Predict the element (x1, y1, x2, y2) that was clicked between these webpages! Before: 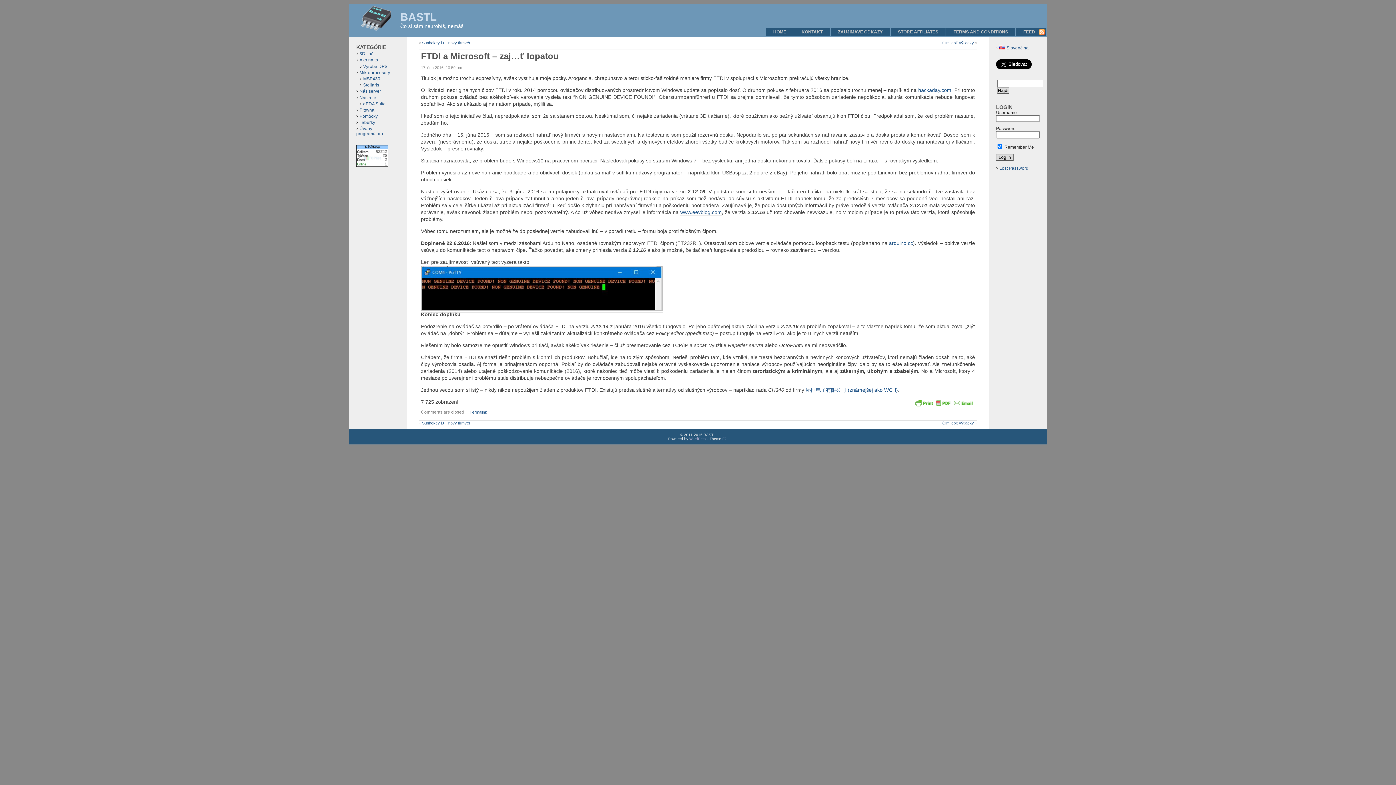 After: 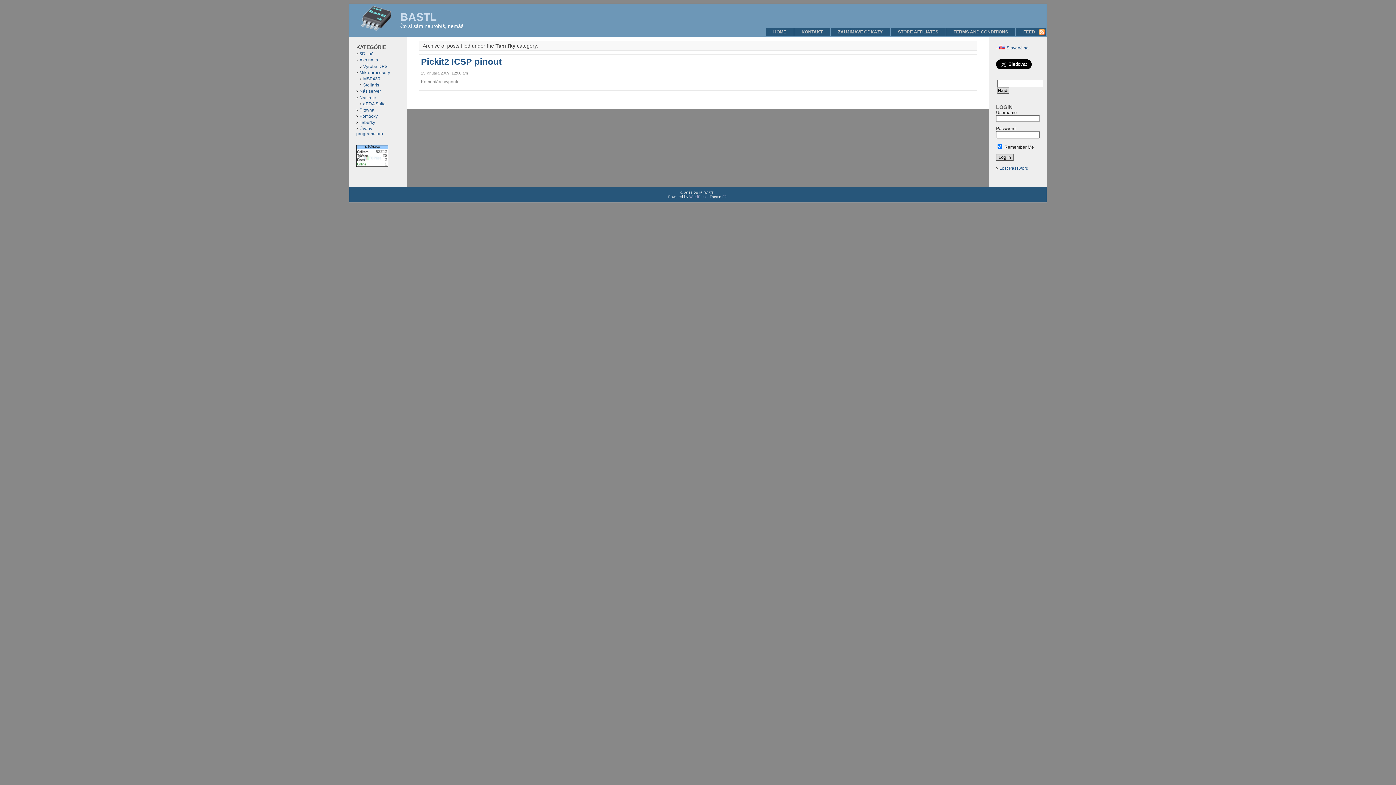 Action: label: Tabuľky bbox: (359, 120, 375, 125)